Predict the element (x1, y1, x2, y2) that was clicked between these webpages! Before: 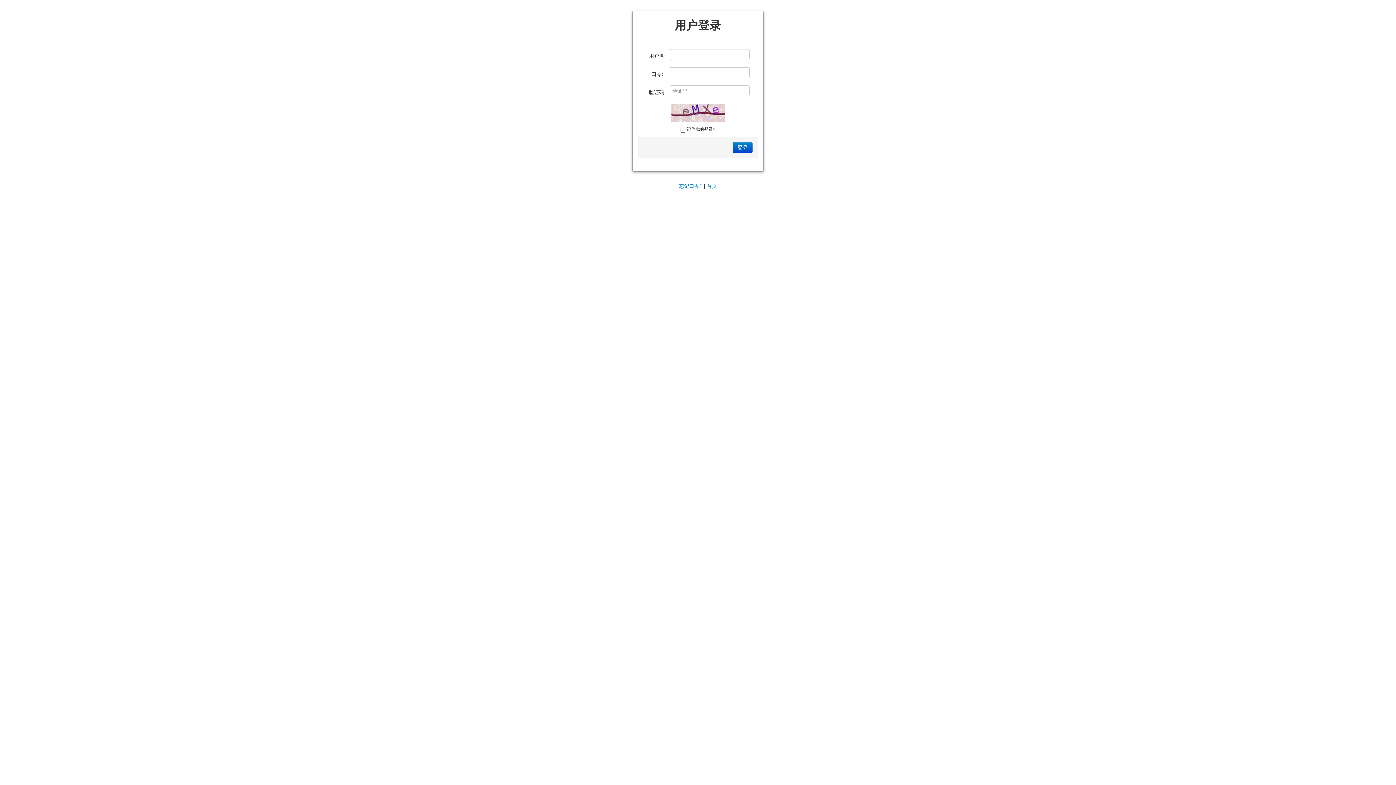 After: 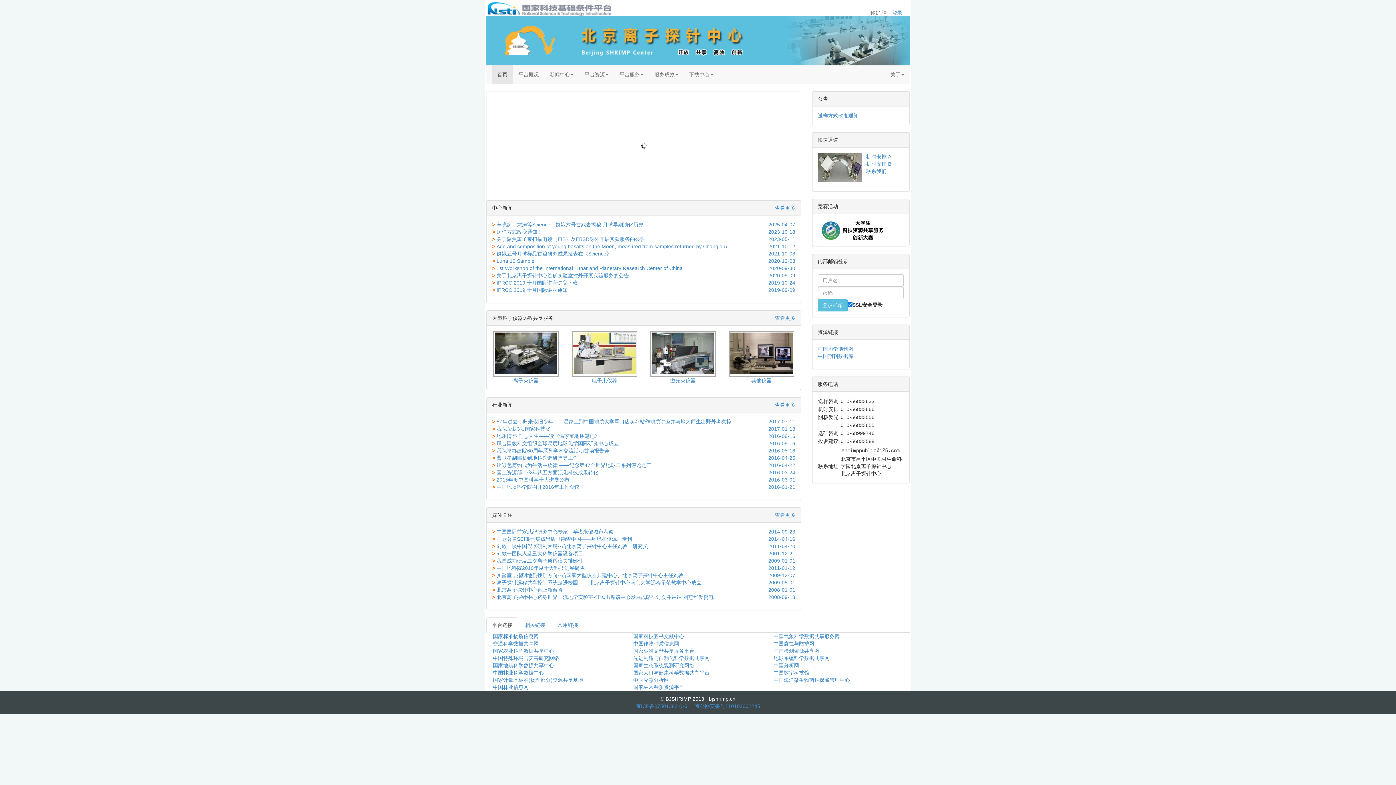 Action: label: 首页 bbox: (706, 183, 717, 189)